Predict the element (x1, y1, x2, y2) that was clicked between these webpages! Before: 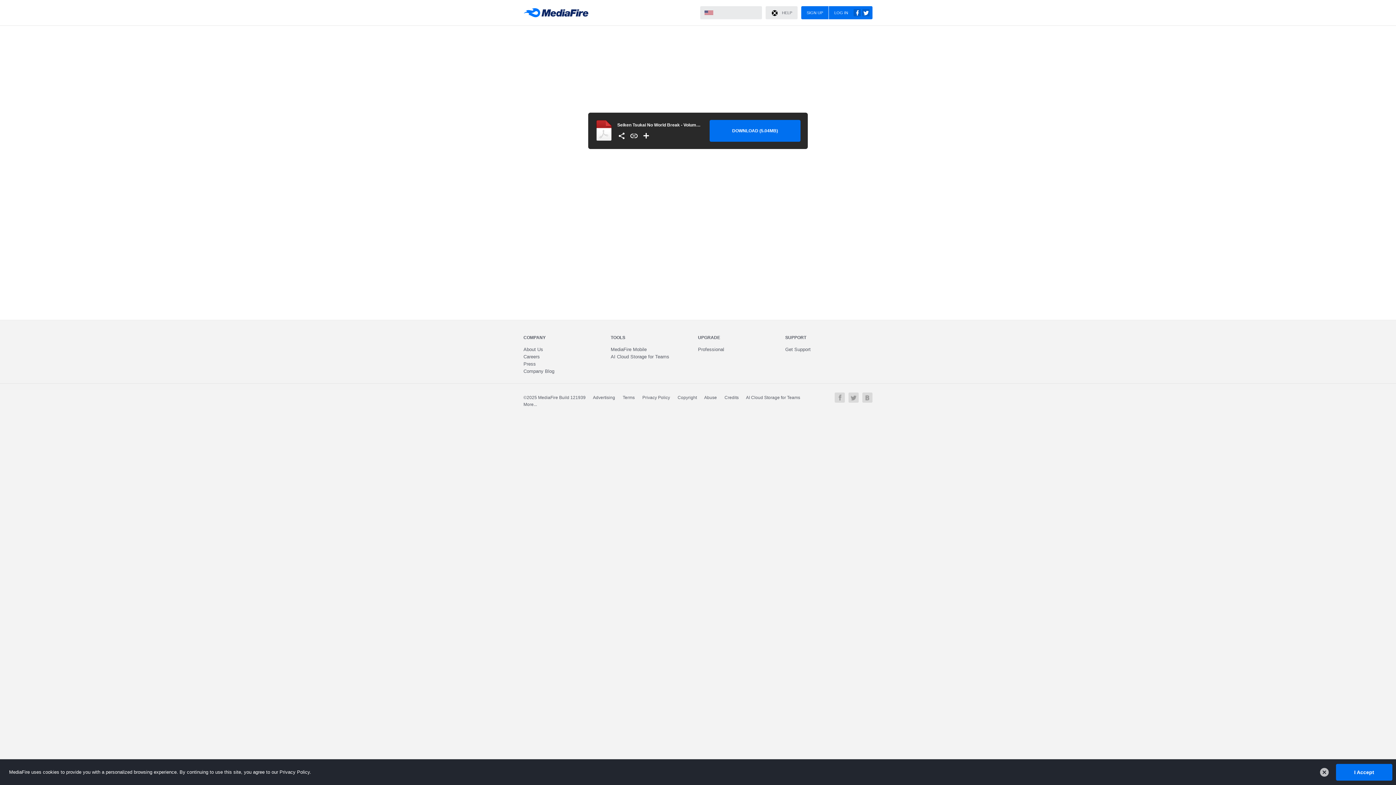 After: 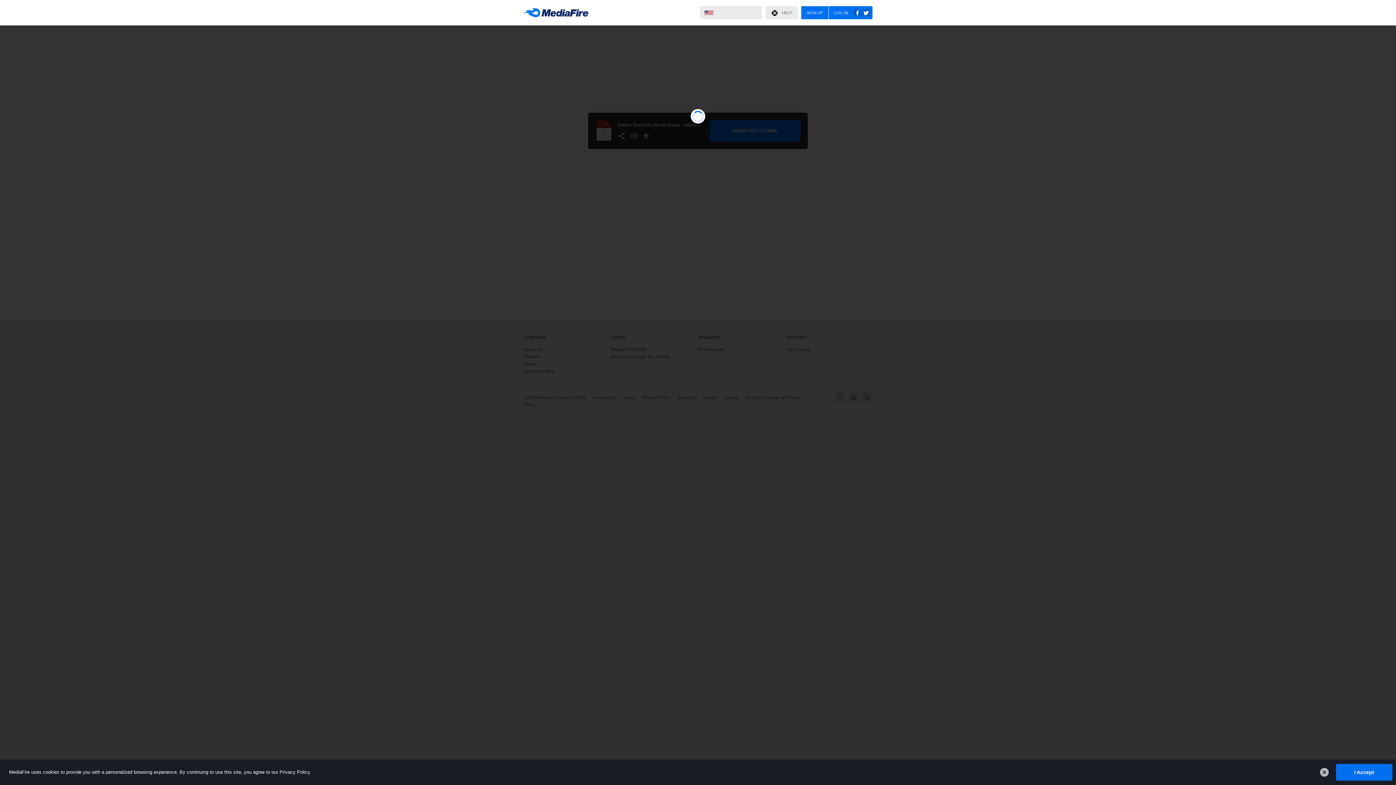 Action: bbox: (617, 131, 626, 140)